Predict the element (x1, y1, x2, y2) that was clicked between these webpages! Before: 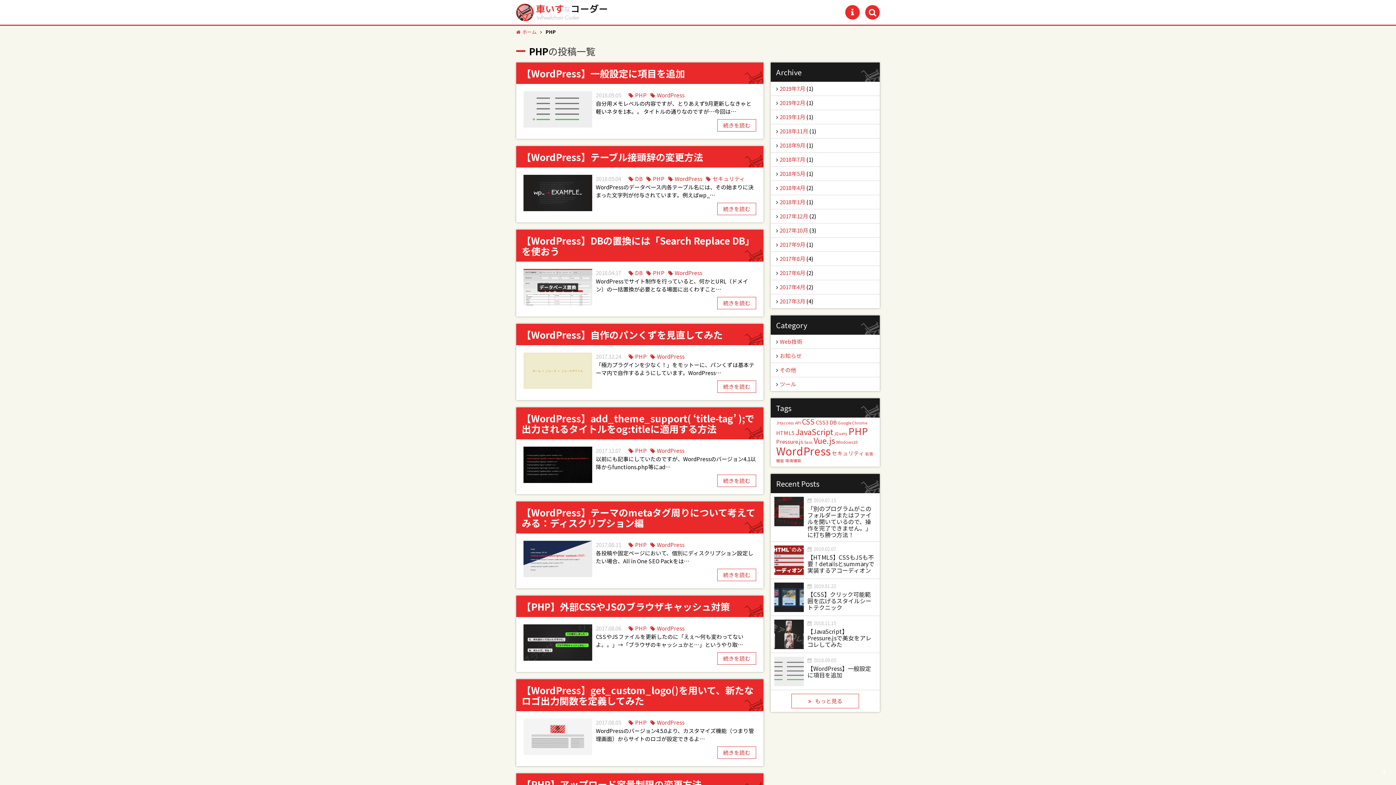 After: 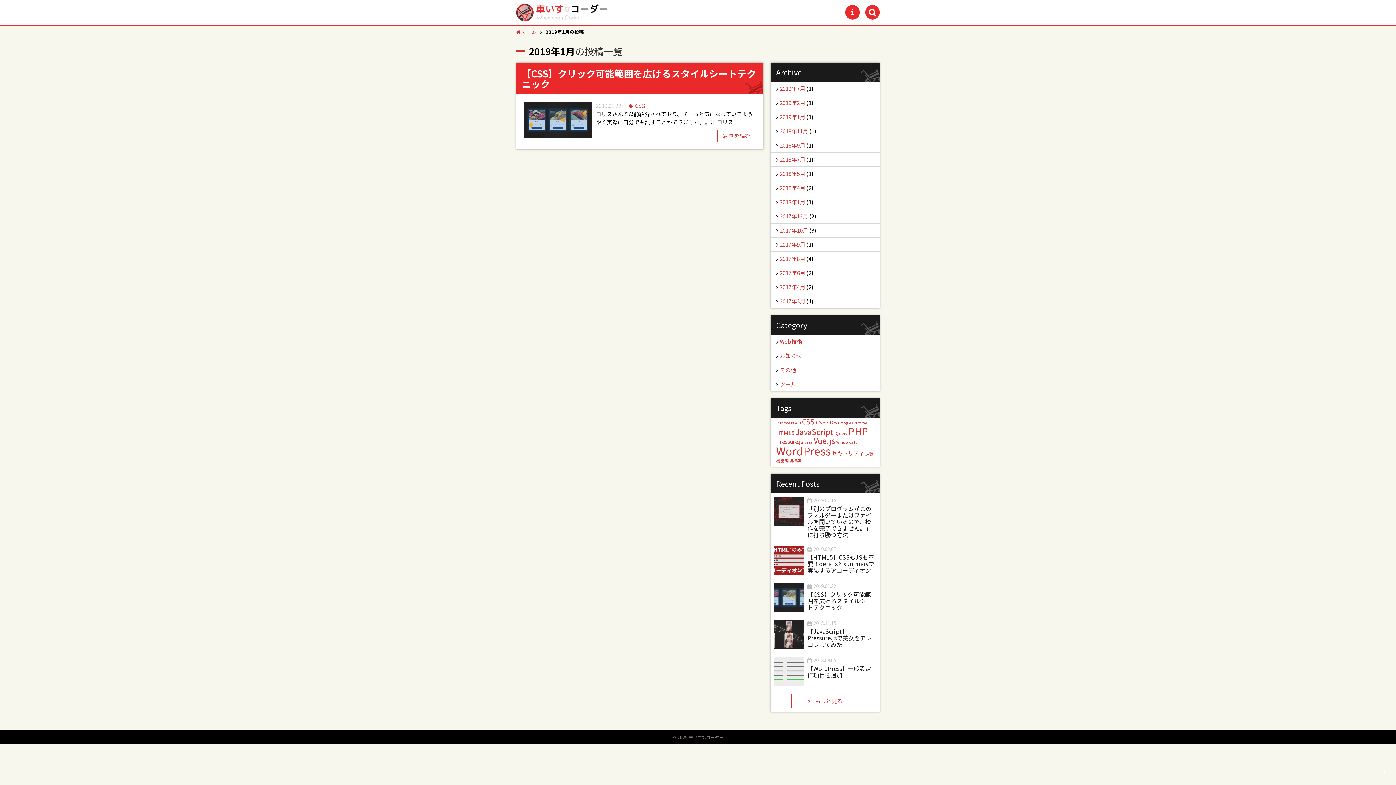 Action: bbox: (780, 113, 805, 120) label: 2019年1月